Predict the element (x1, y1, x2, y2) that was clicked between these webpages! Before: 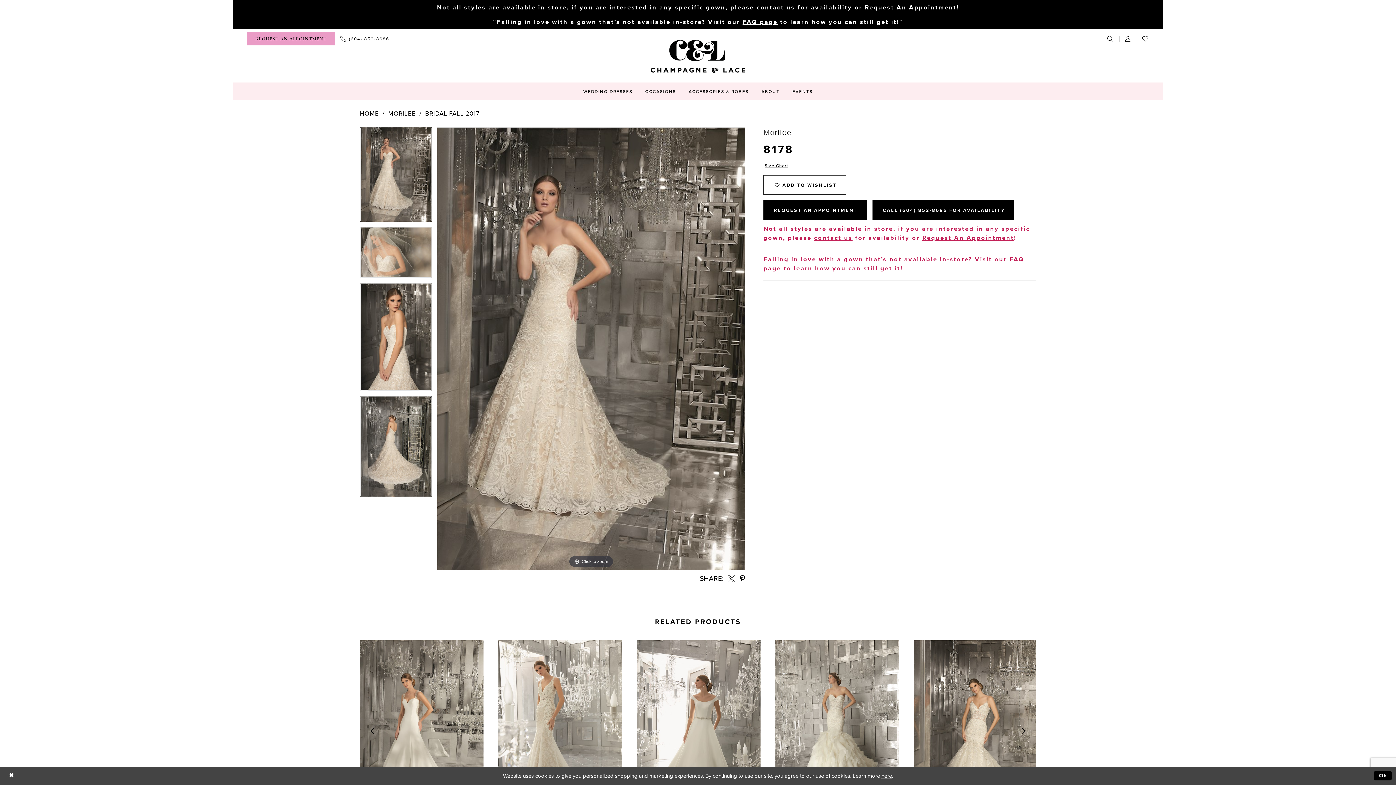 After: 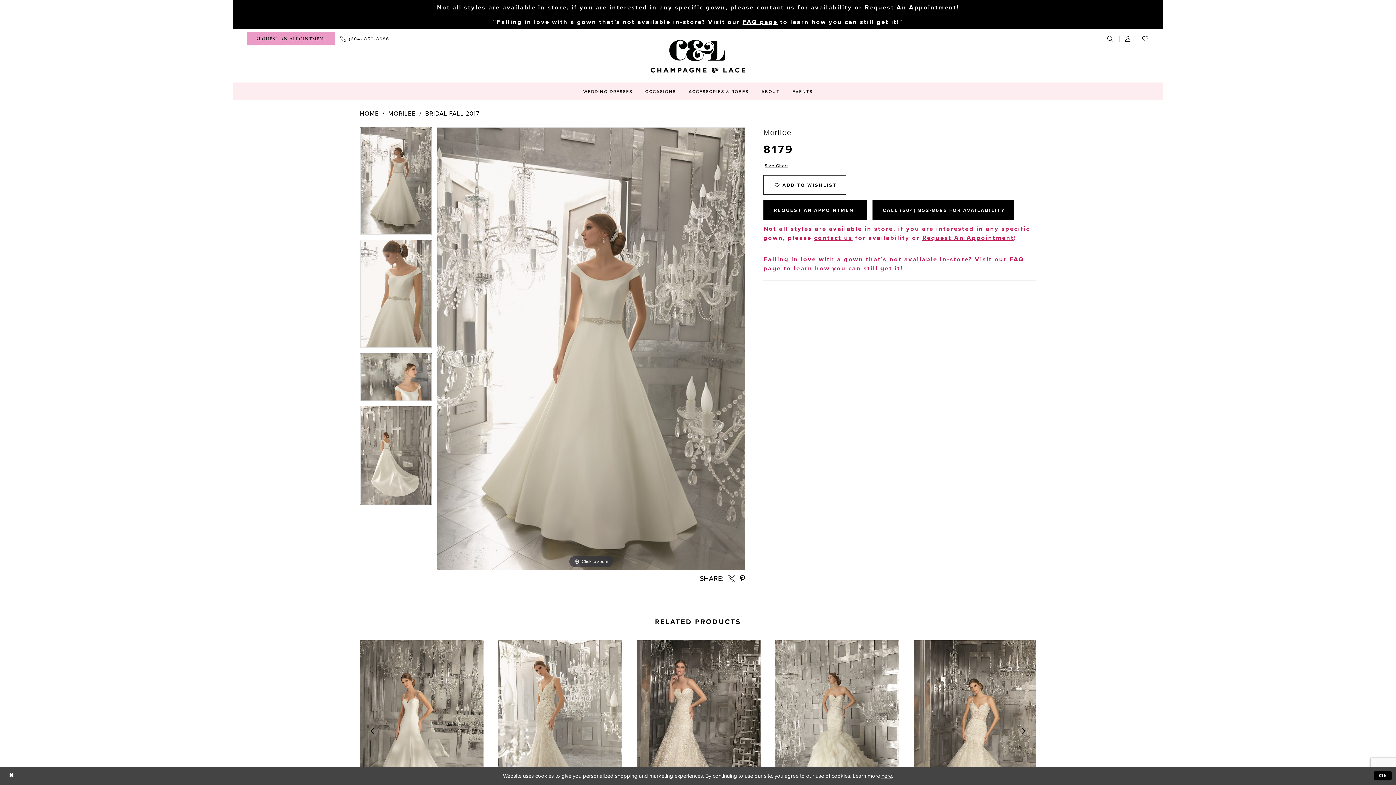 Action: bbox: (637, 640, 760, 822) label: Visit Morilee 8179 Page